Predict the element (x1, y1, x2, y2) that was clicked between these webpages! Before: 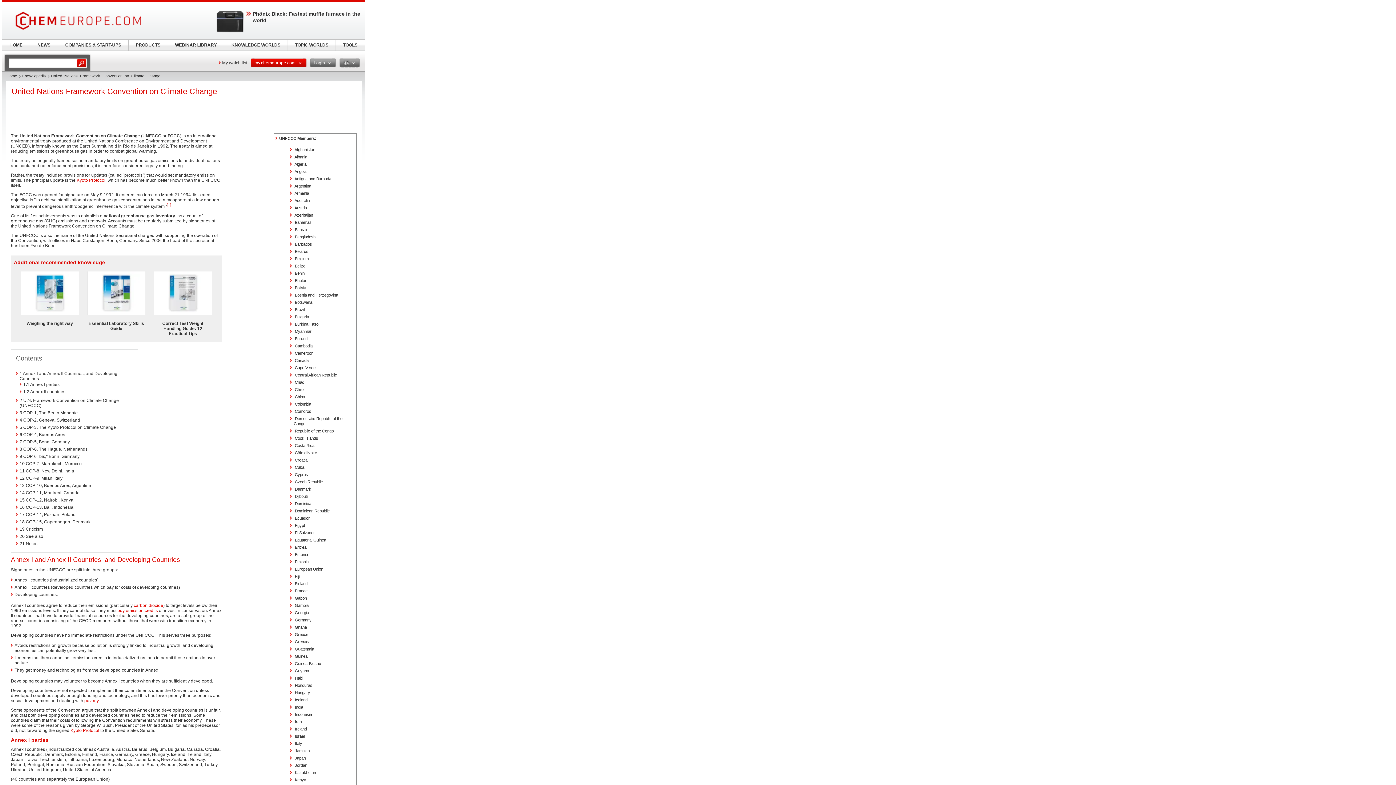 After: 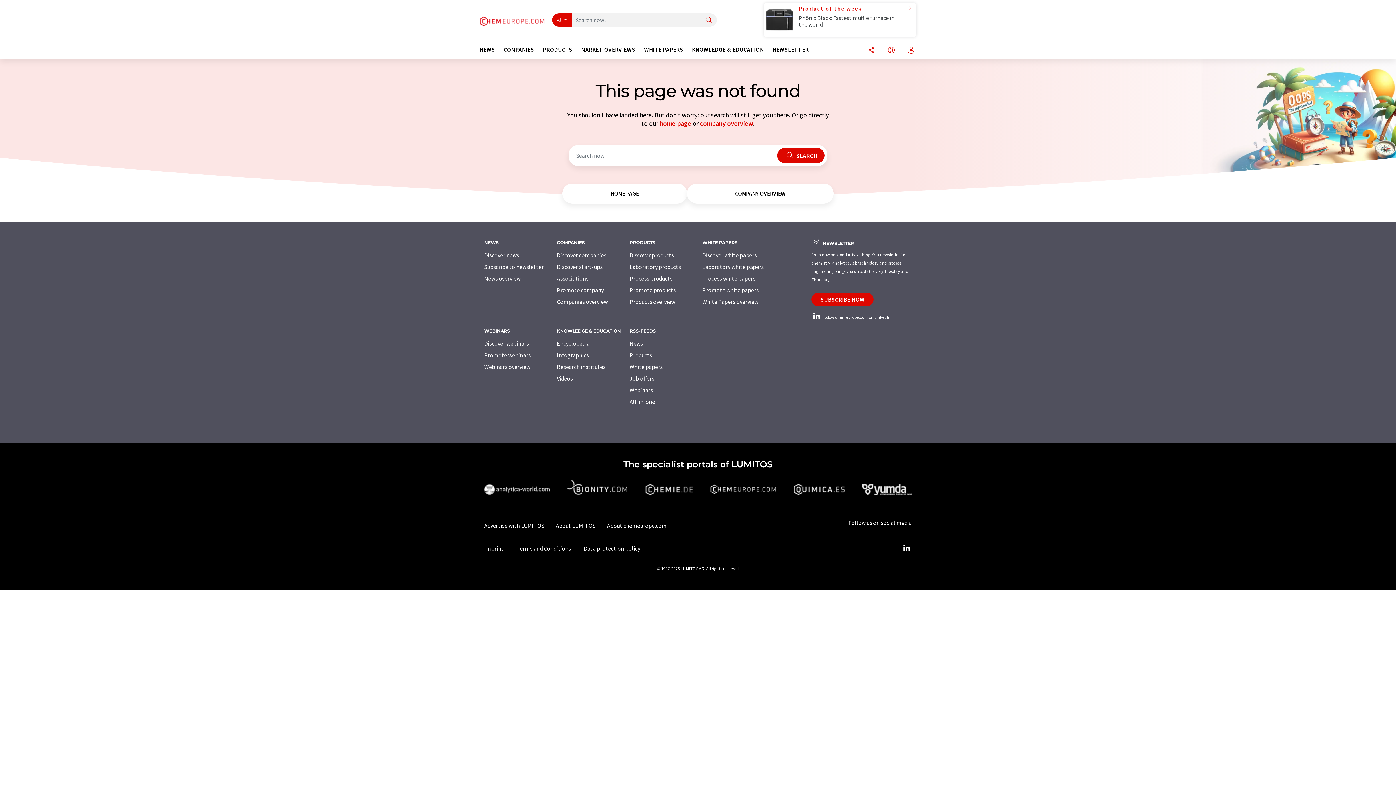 Action: bbox: (58, 39, 128, 50) label: COMPANIES & START-UPS